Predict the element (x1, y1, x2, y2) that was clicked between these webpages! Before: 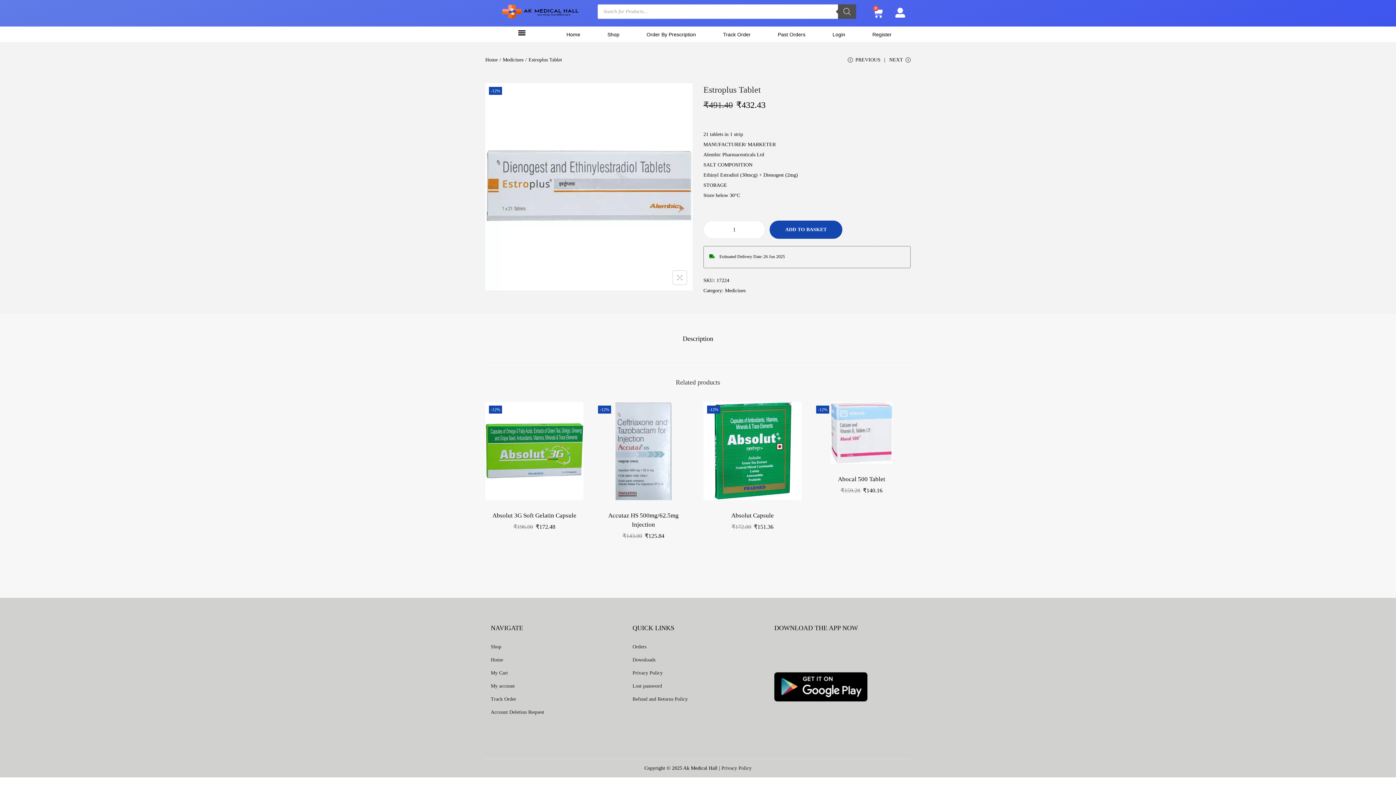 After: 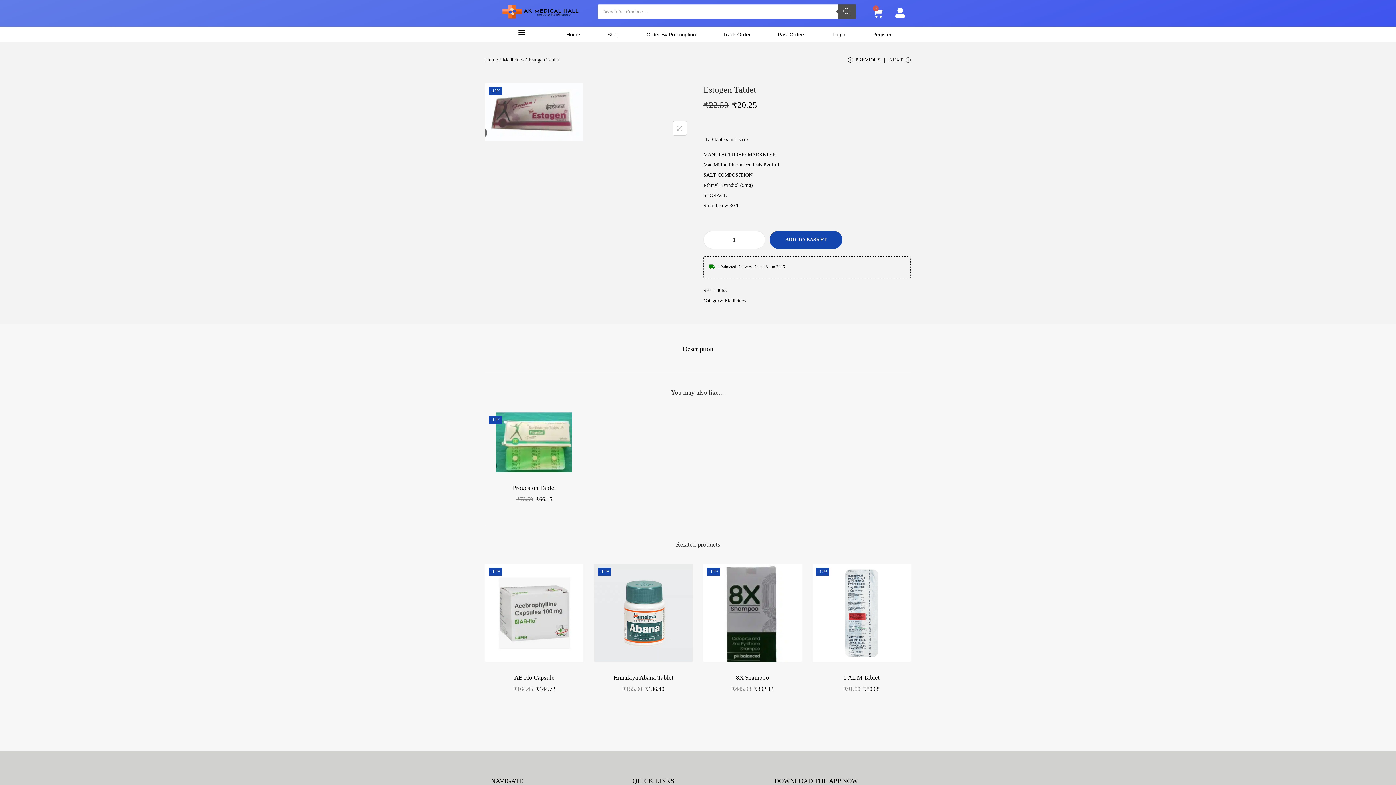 Action: label: PREVIOUS bbox: (848, 54, 880, 70)